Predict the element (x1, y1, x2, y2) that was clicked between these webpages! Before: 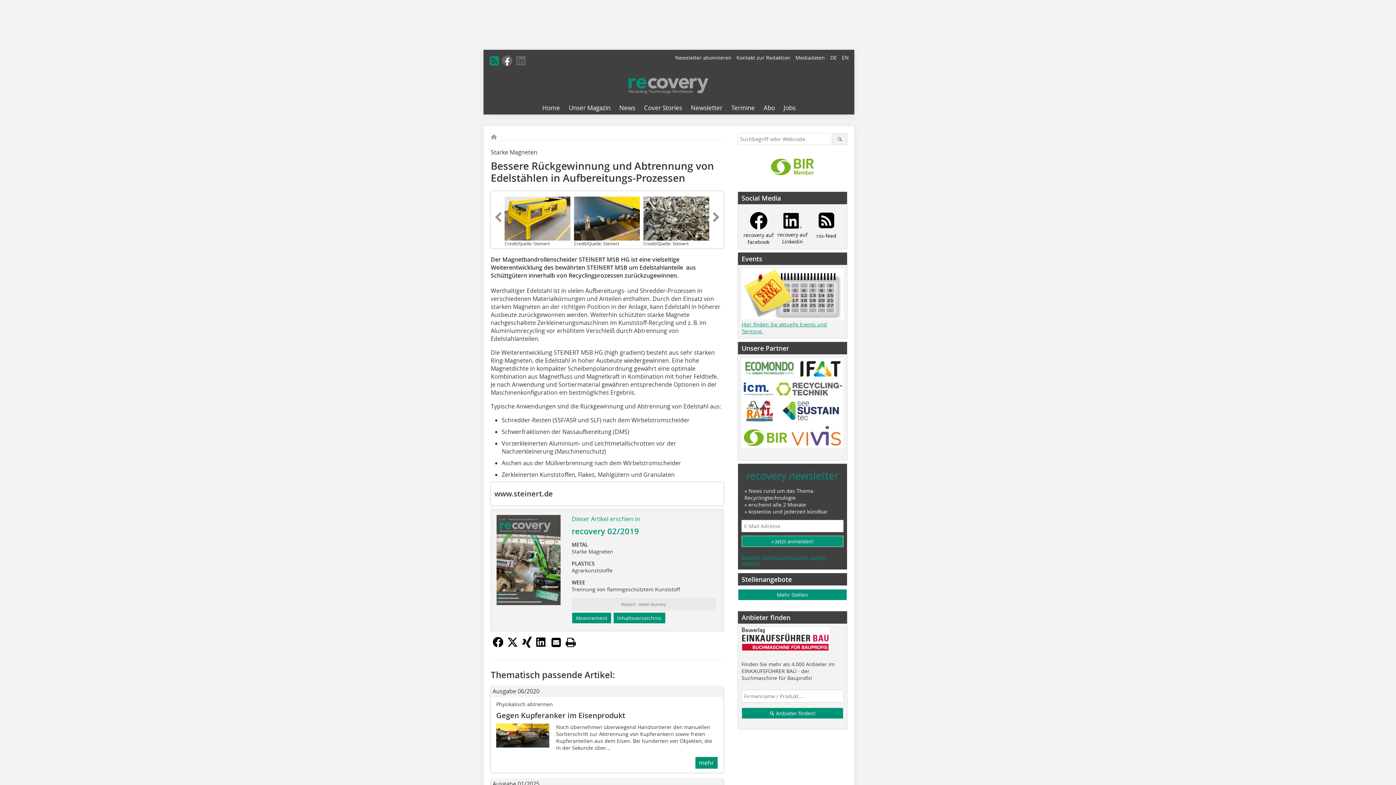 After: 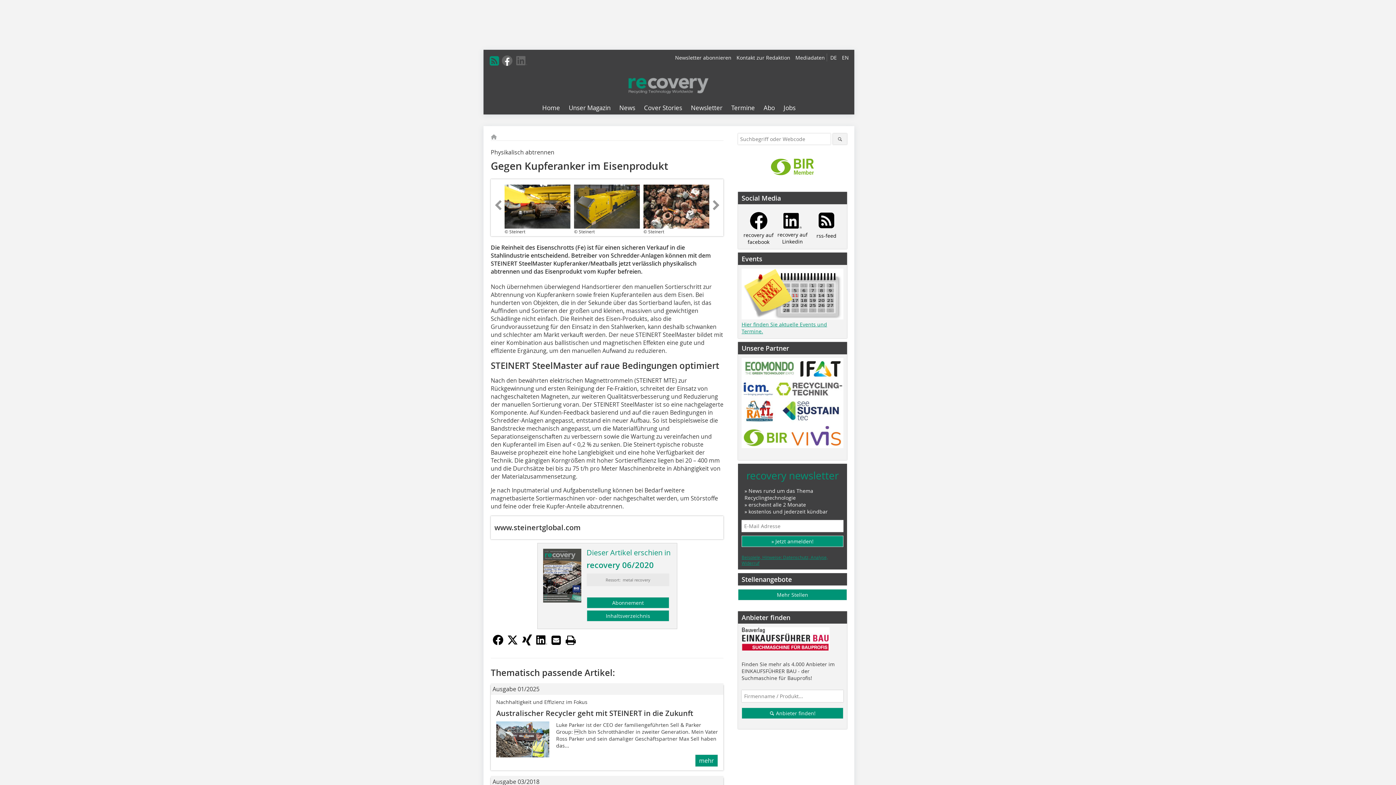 Action: bbox: (695, 757, 718, 769) label: mehr